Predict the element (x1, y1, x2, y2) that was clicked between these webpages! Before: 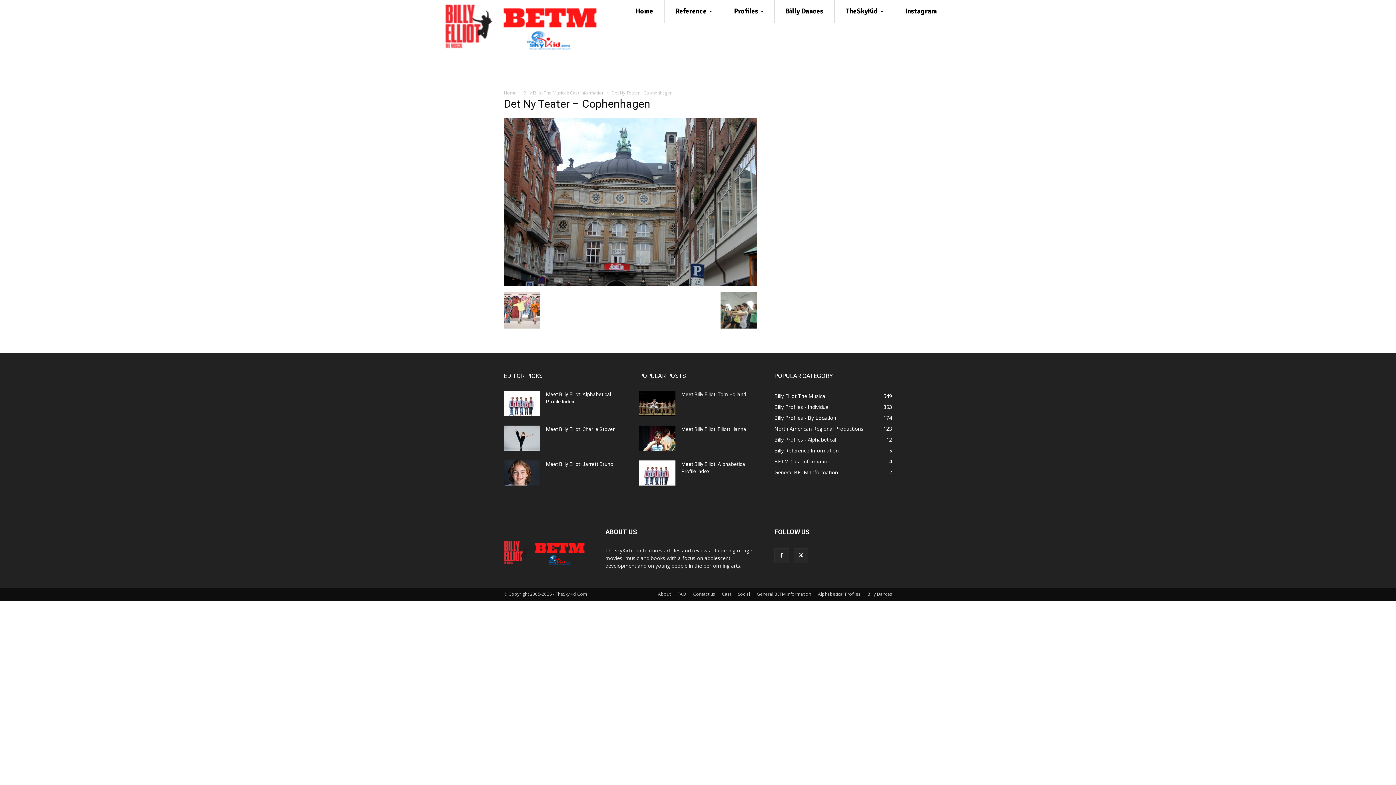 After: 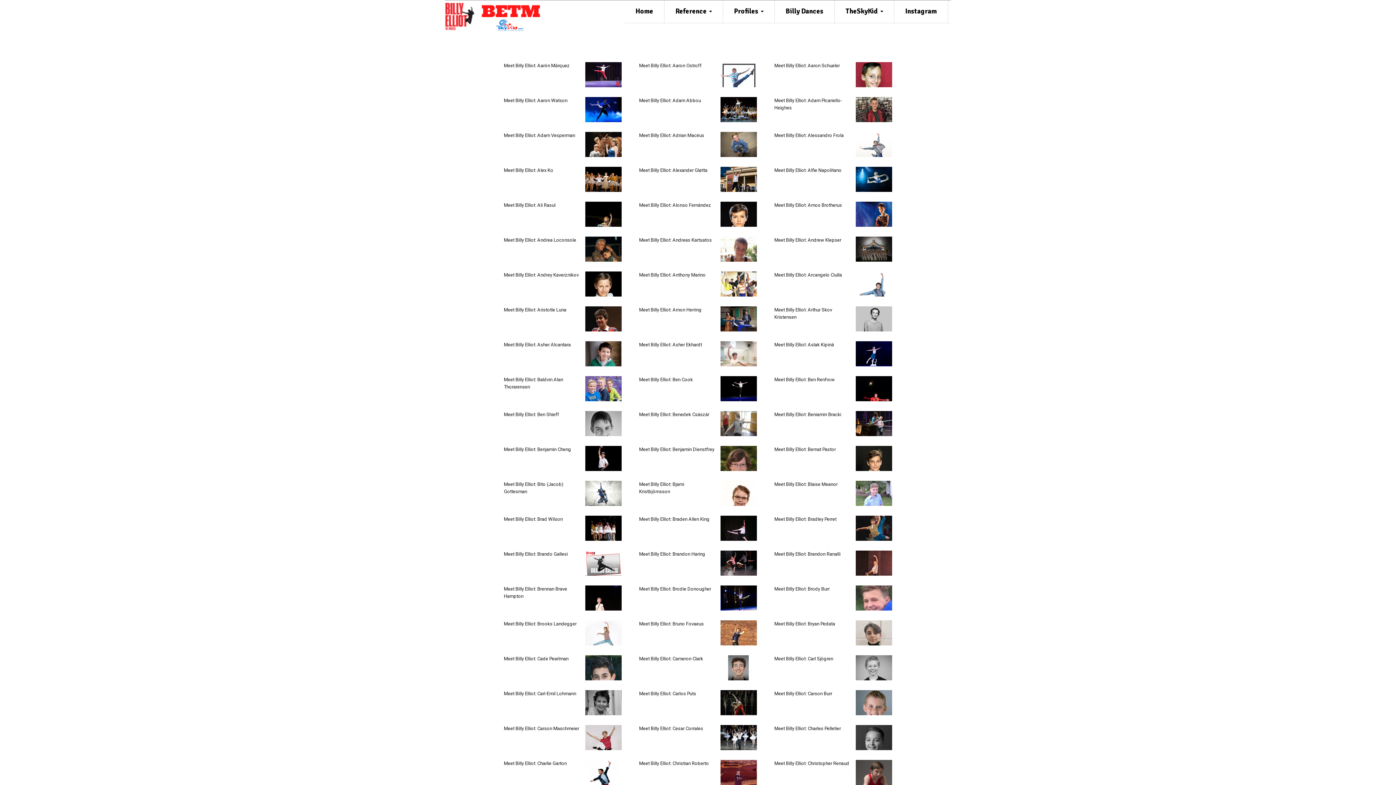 Action: label: Alphabetical Profiles bbox: (818, 591, 860, 597)